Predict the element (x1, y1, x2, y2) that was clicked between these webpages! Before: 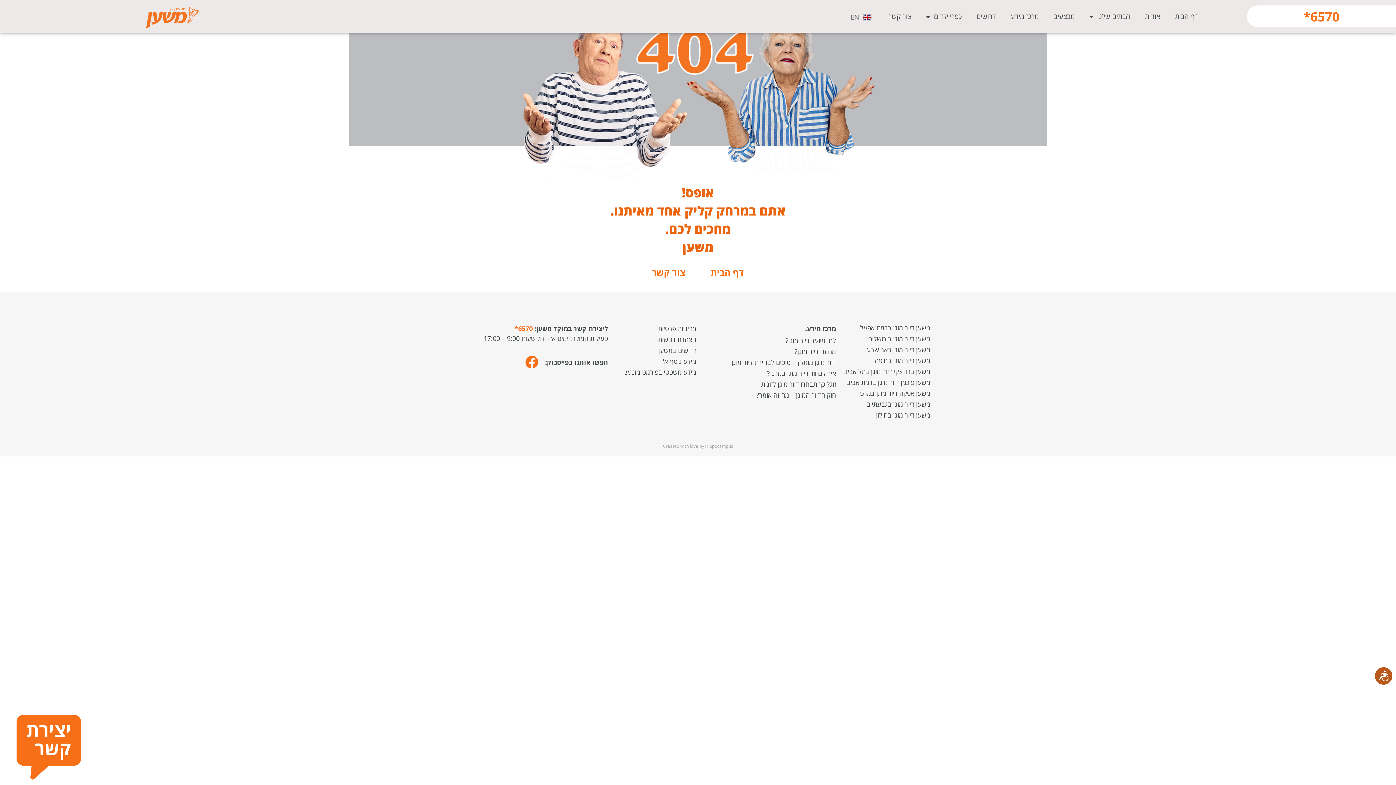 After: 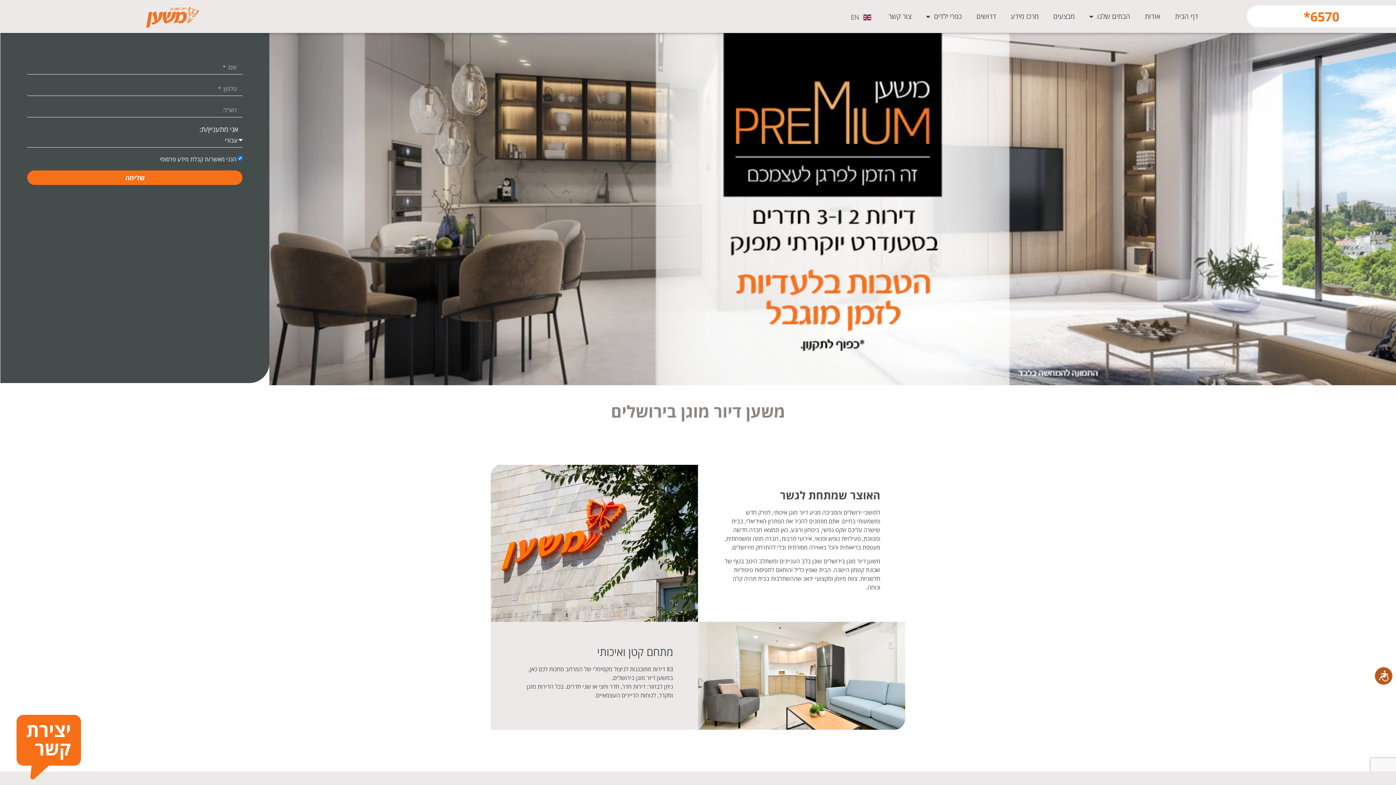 Action: label: משען דיור מוגן בירושלים bbox: (836, 333, 930, 344)